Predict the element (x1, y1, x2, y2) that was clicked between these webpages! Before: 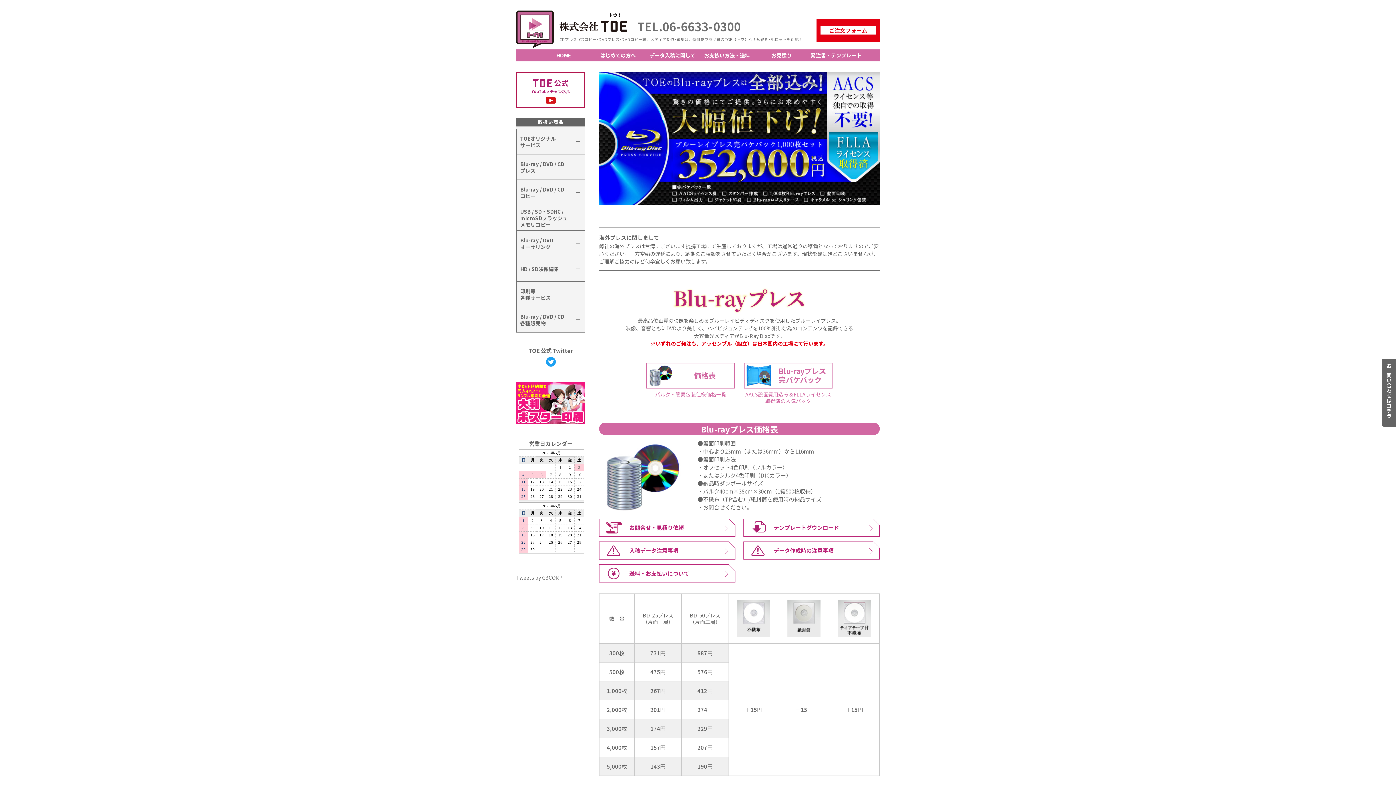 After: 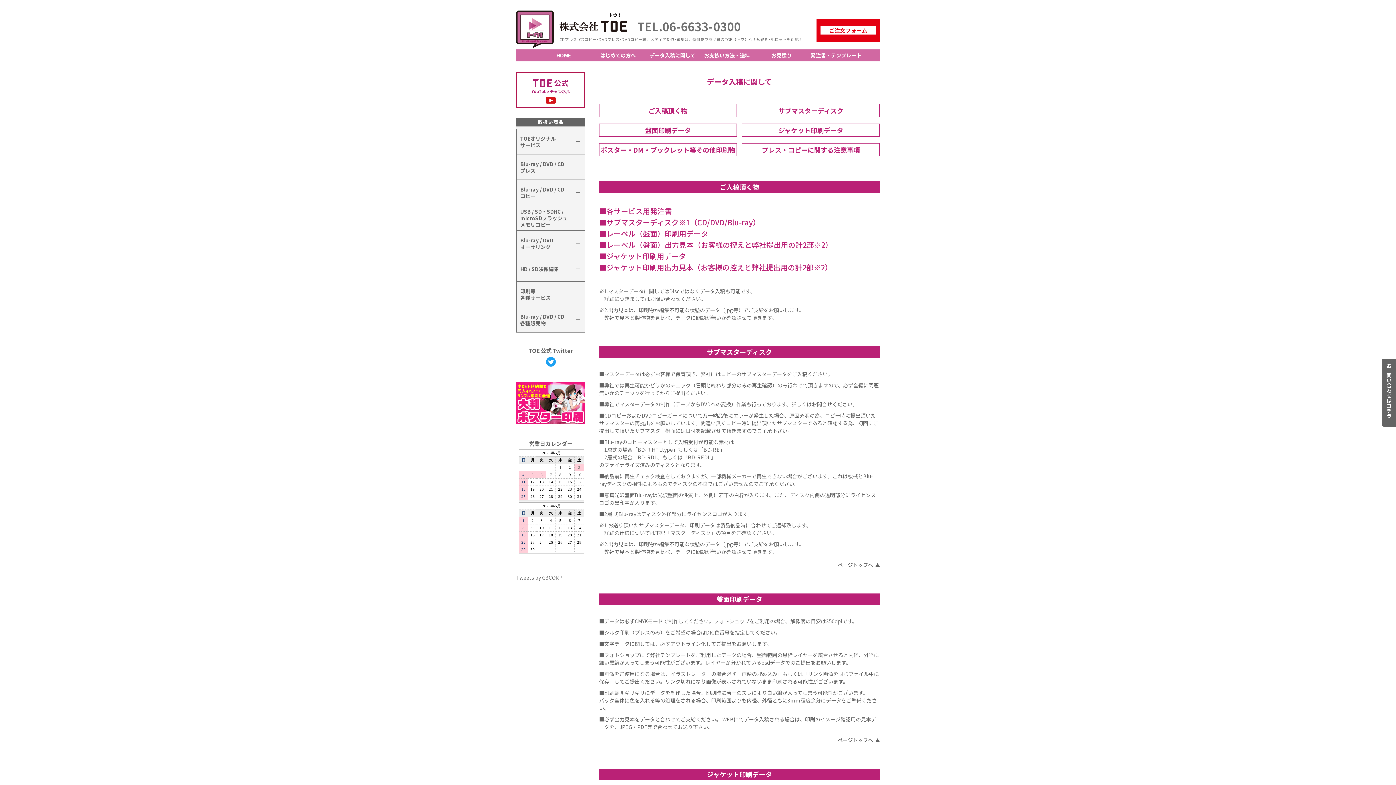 Action: label: データ入稿に関して bbox: (645, 49, 699, 61)